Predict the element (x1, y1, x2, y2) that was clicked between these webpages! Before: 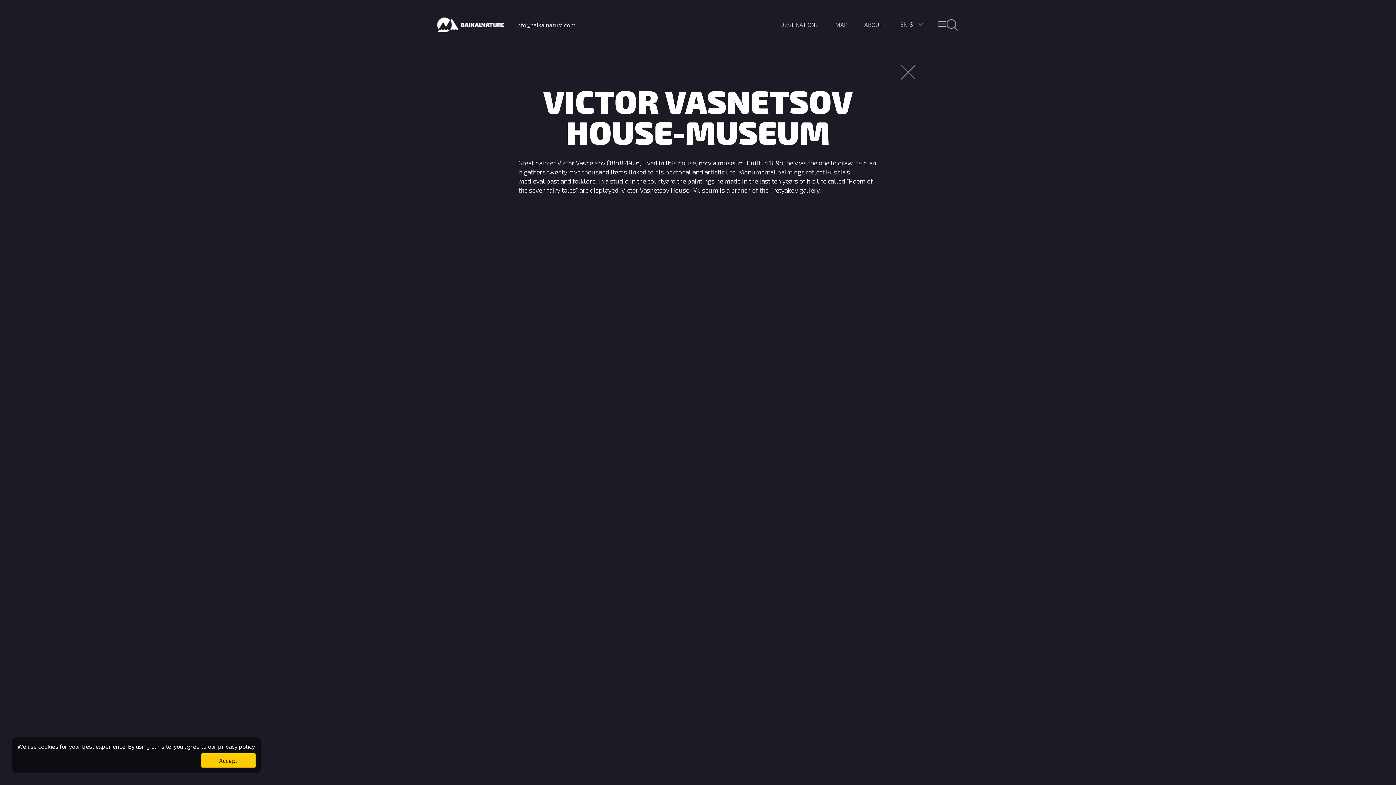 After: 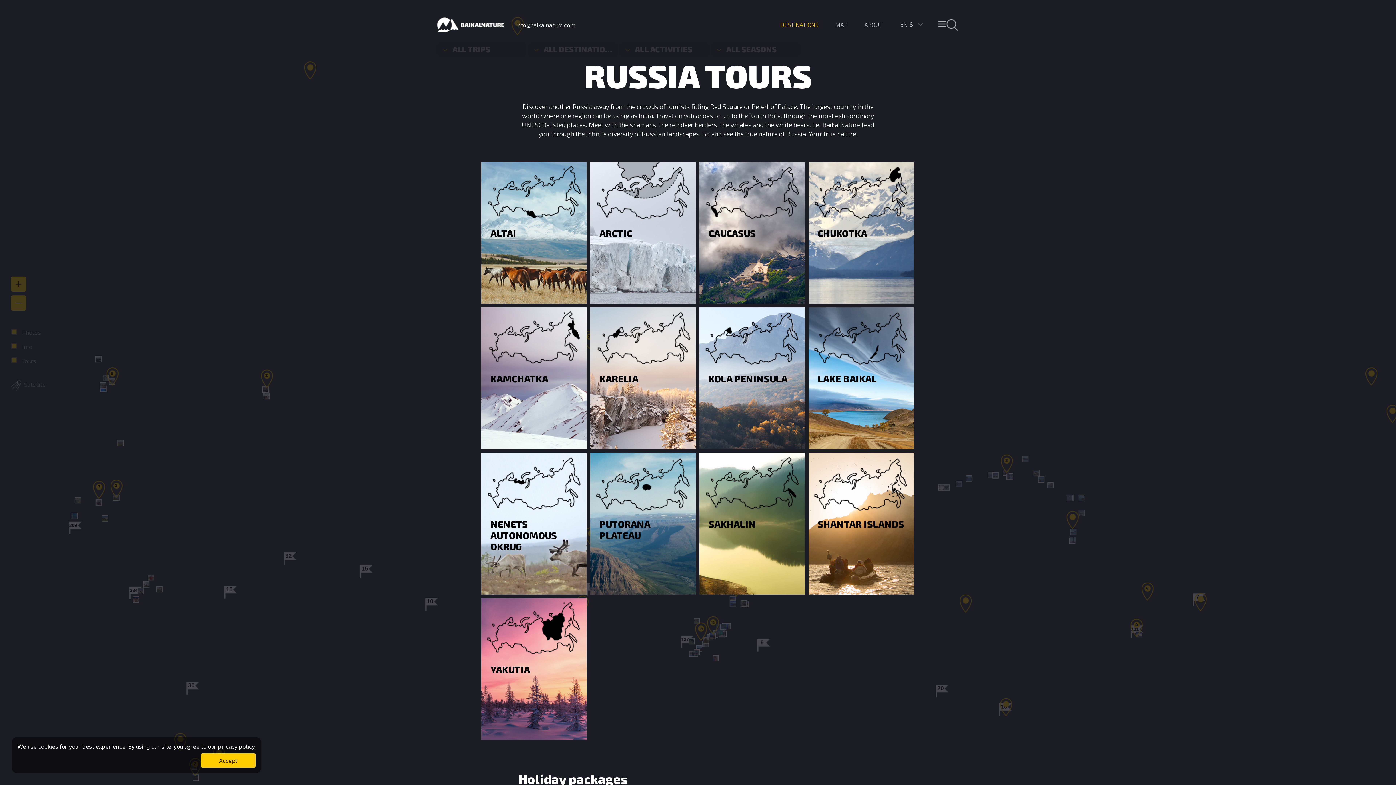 Action: label: DESTINATIONS bbox: (780, 21, 818, 28)